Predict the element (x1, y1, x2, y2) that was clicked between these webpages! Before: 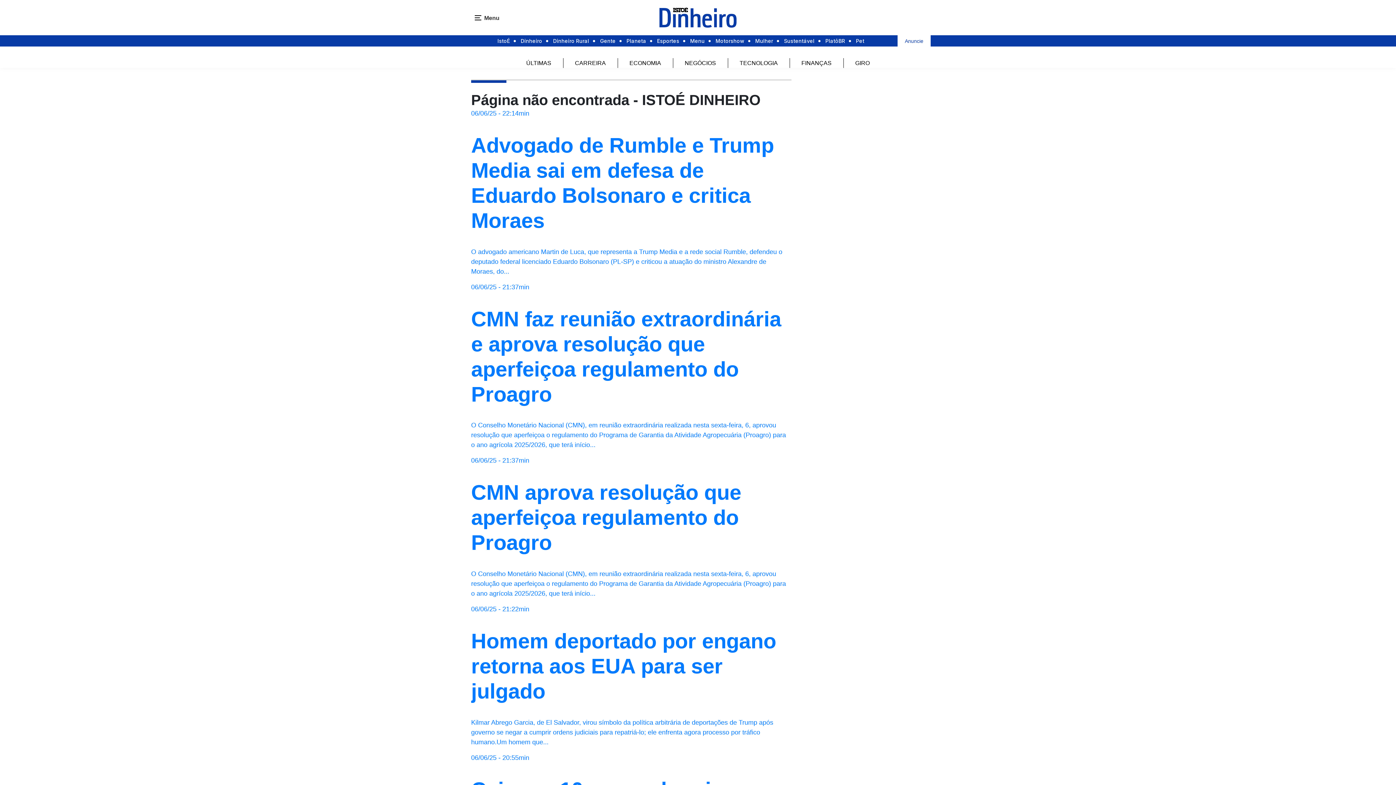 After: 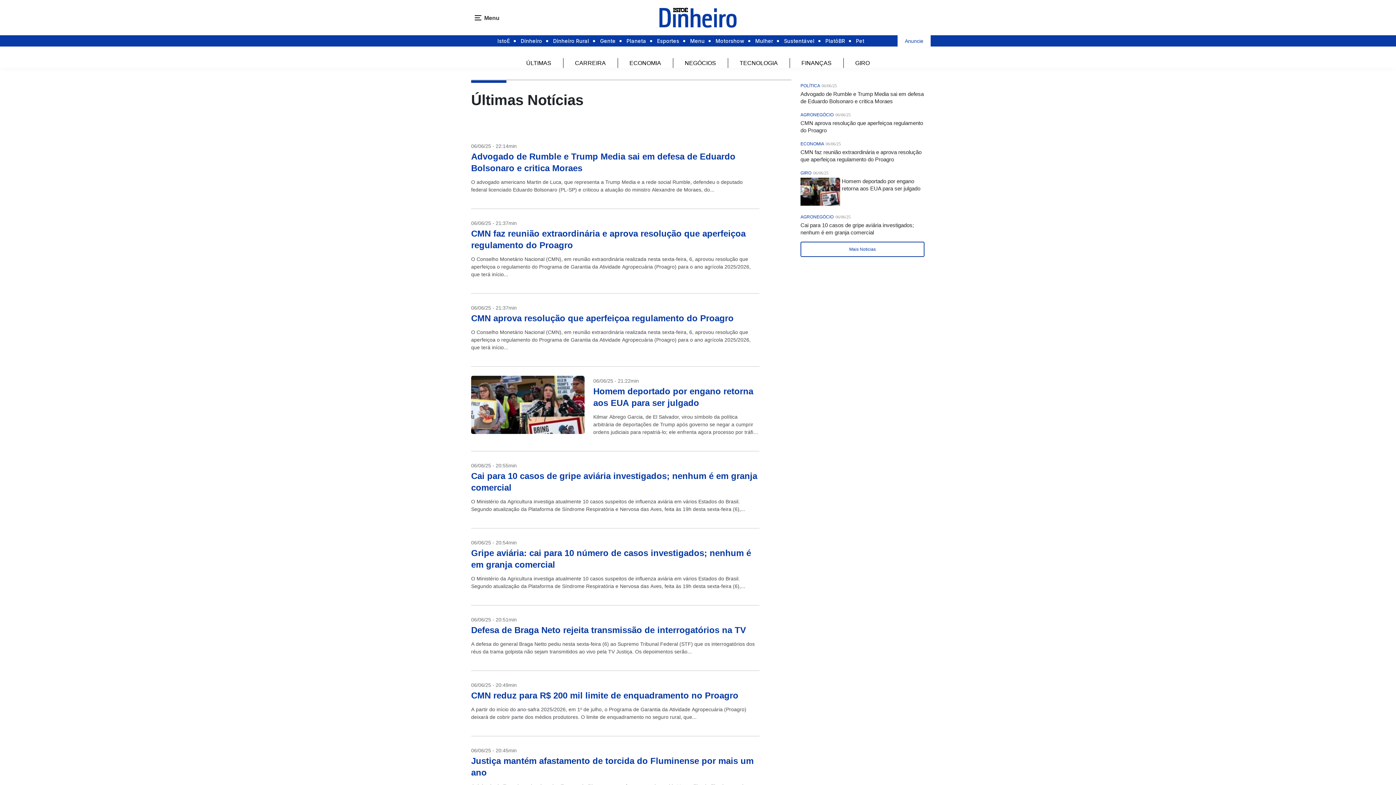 Action: label: ÚLTIMAS bbox: (526, 60, 551, 66)